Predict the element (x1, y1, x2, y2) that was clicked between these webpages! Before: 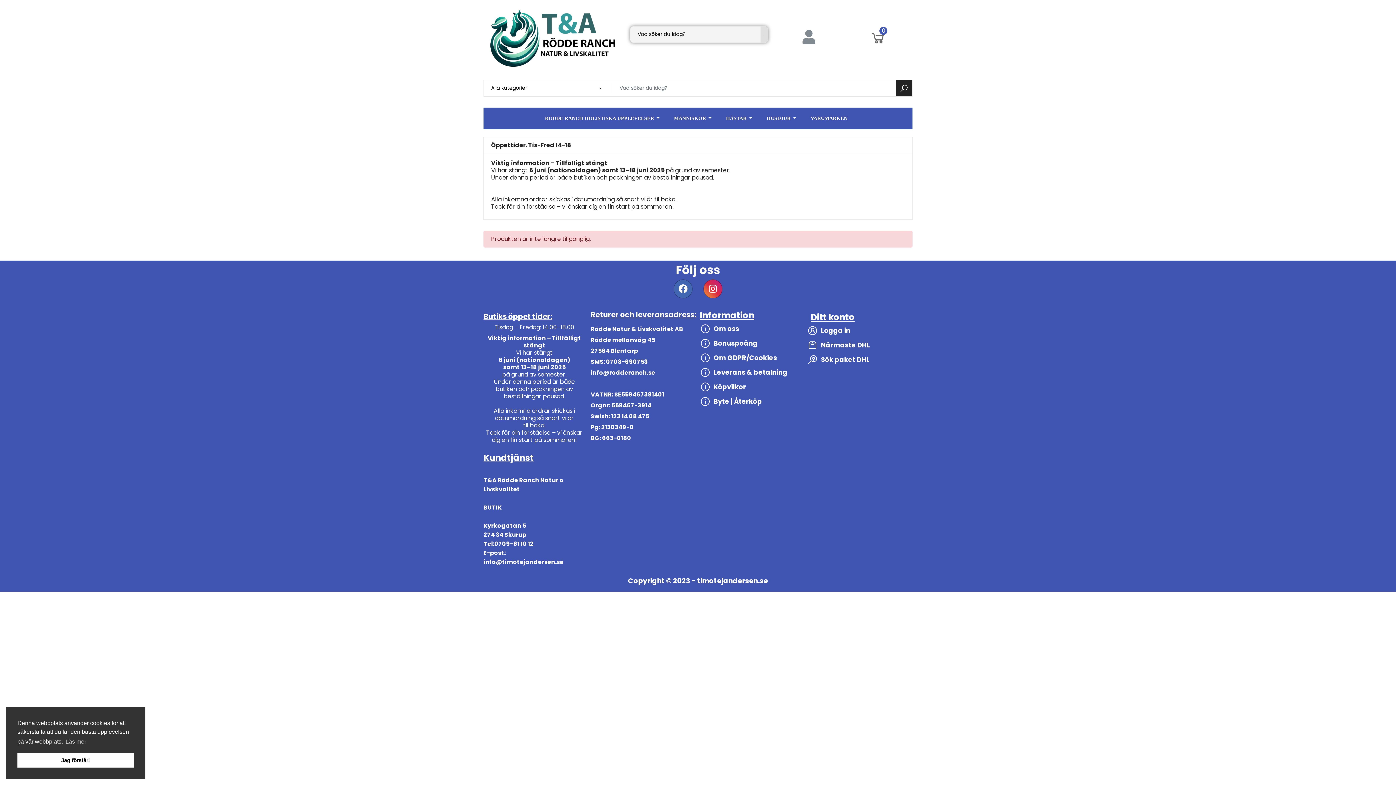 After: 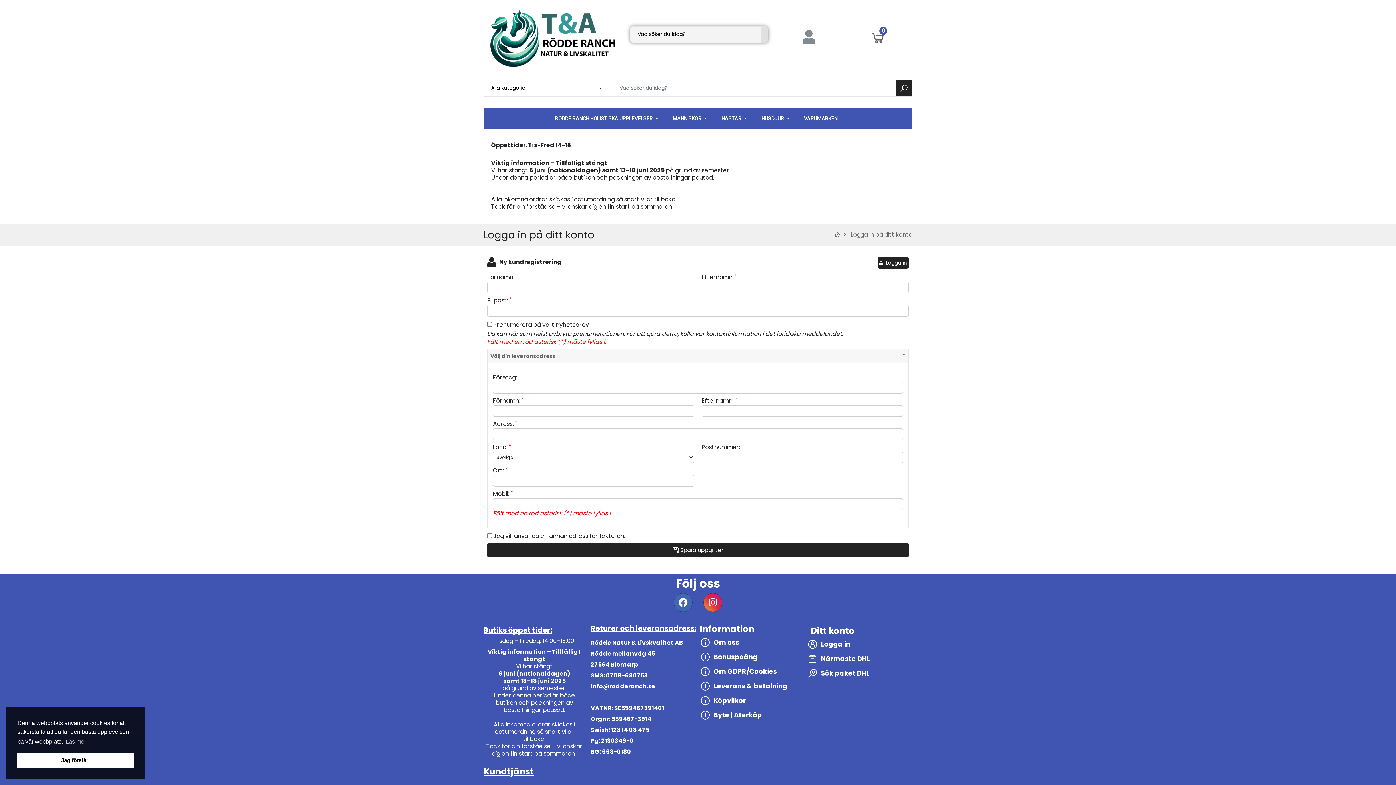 Action: bbox: (801, 29, 816, 44)